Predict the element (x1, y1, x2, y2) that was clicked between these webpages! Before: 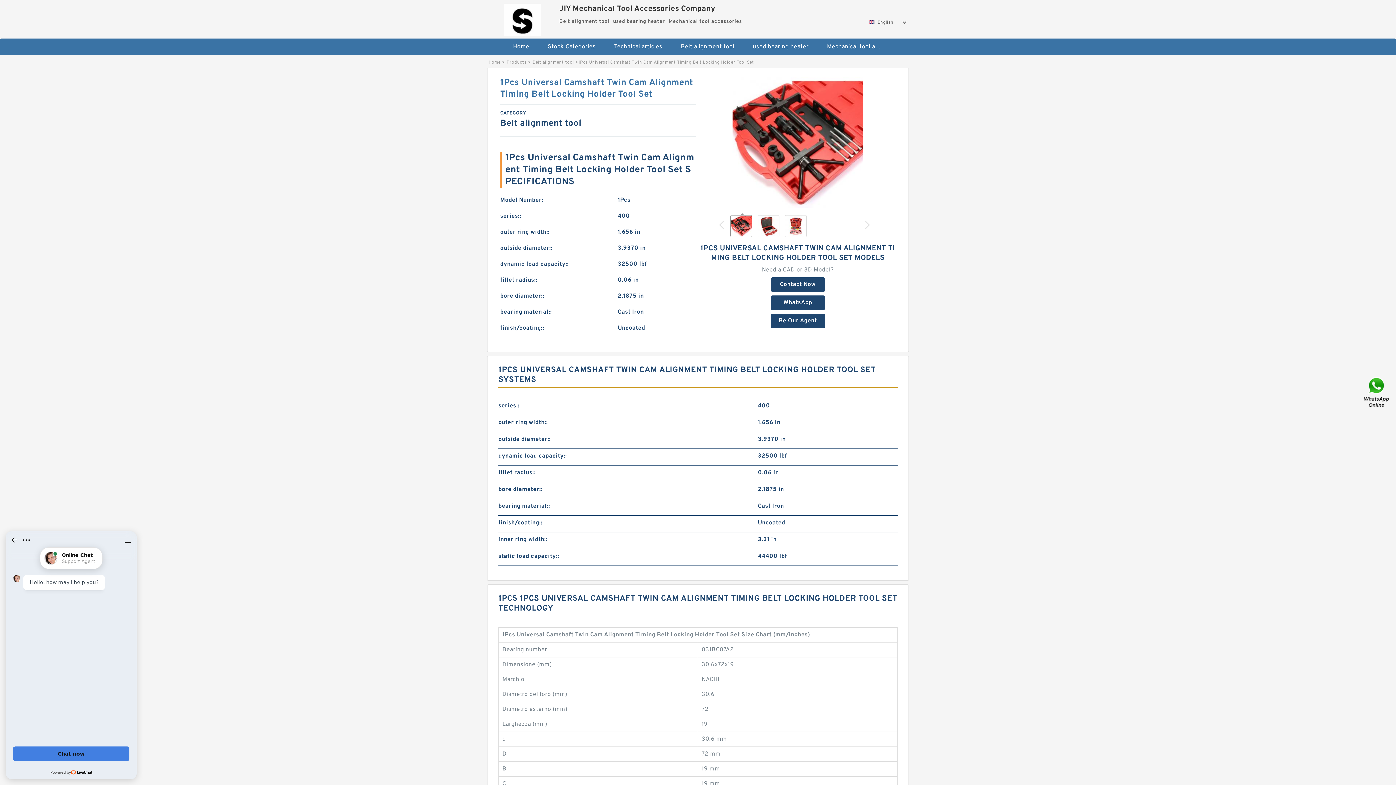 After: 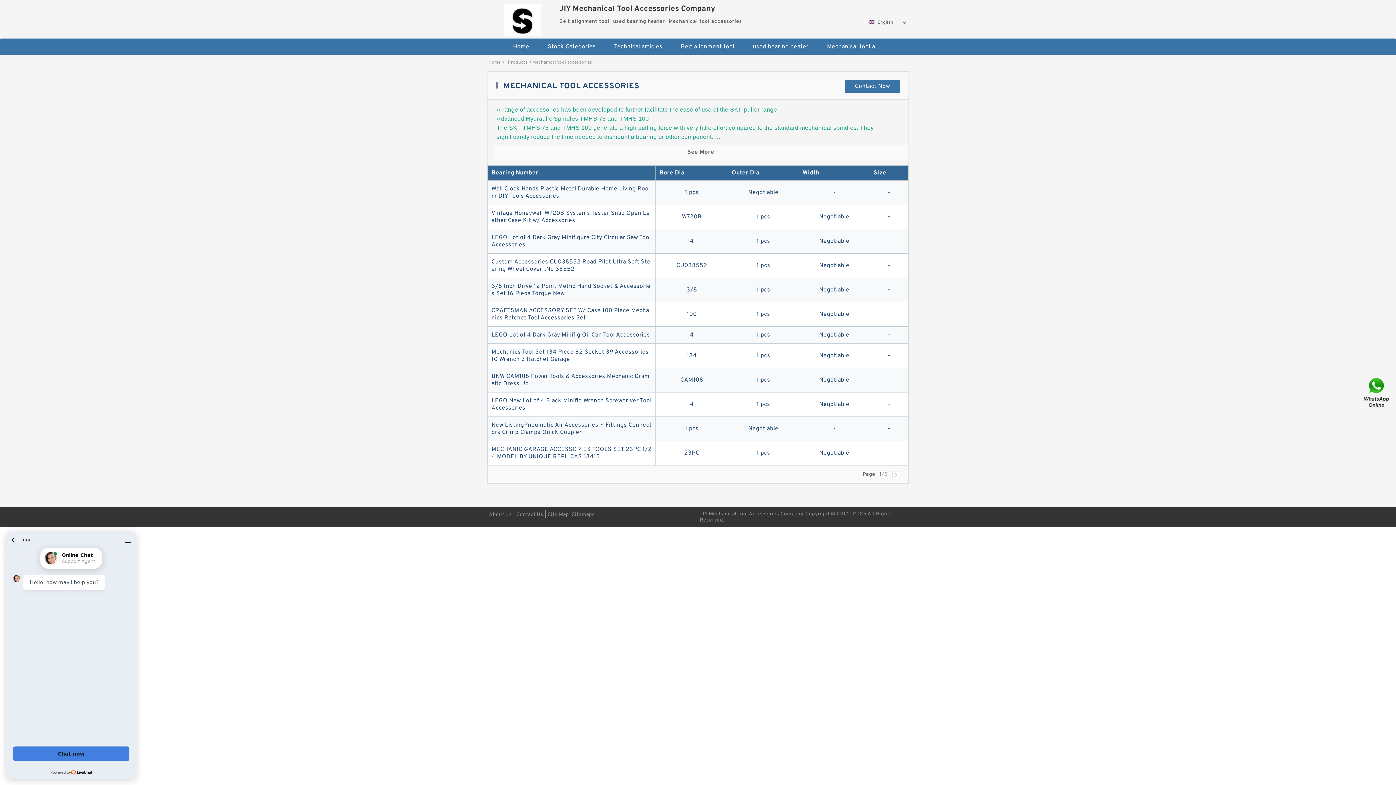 Action: label: Mechanical tool accessories bbox: (818, 38, 891, 55)